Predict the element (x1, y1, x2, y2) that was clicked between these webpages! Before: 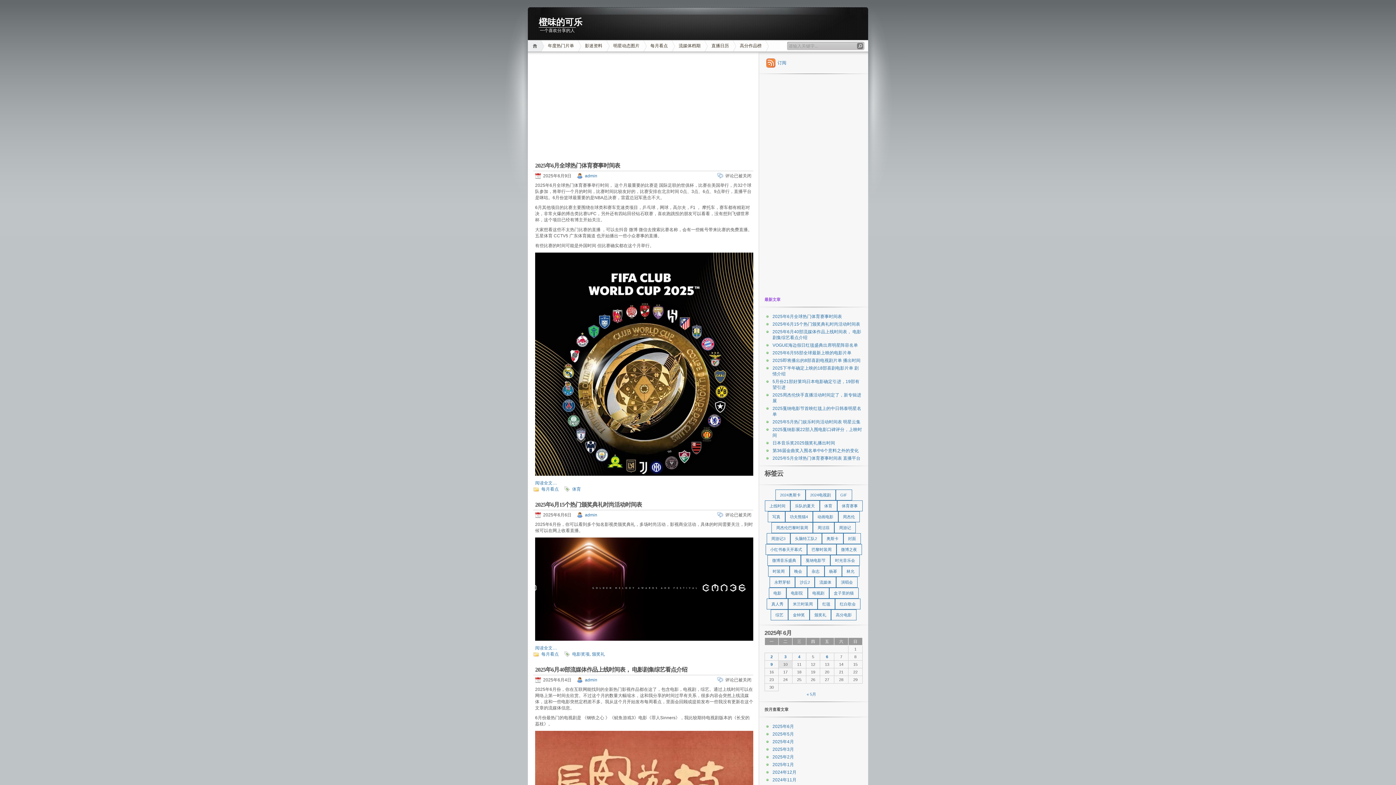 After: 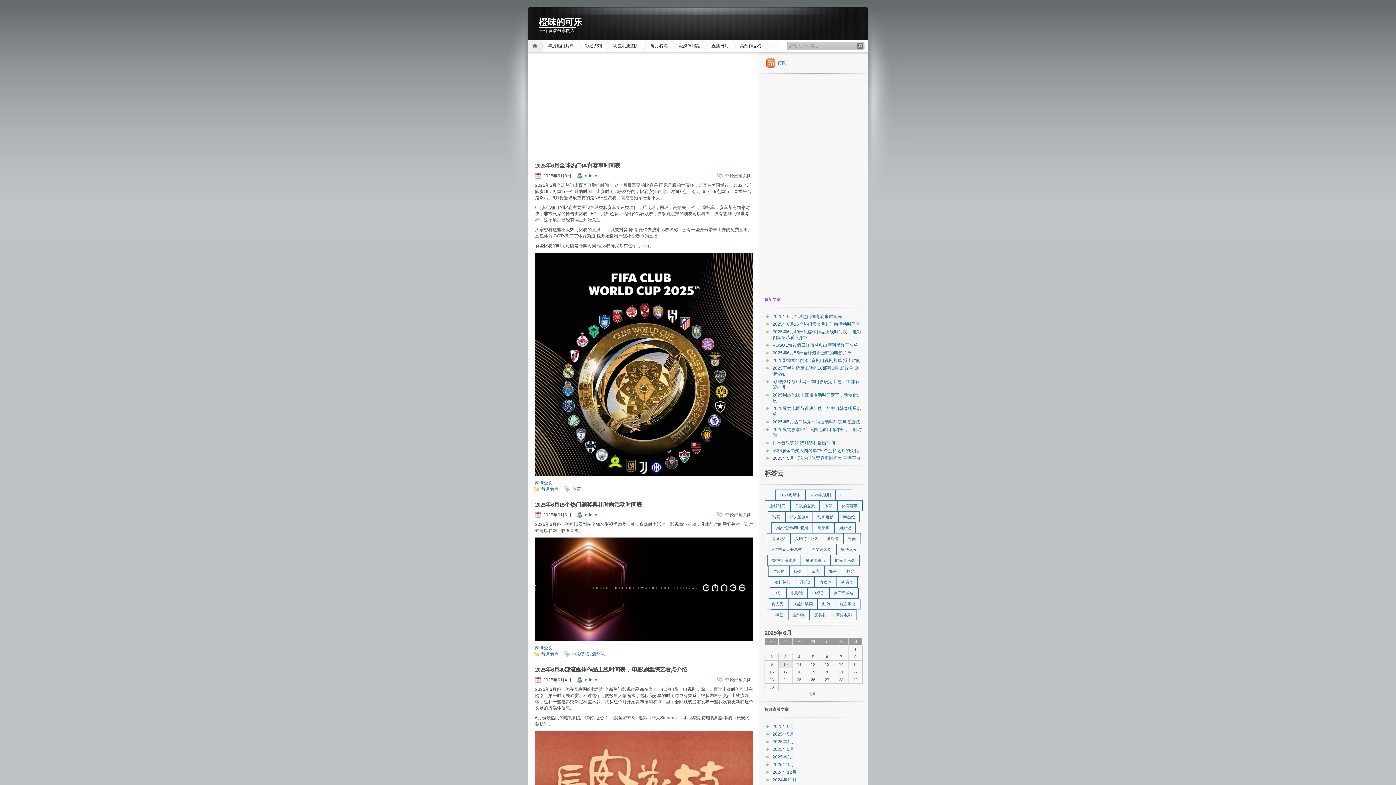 Action: label: 首页 bbox: (528, 40, 544, 51)